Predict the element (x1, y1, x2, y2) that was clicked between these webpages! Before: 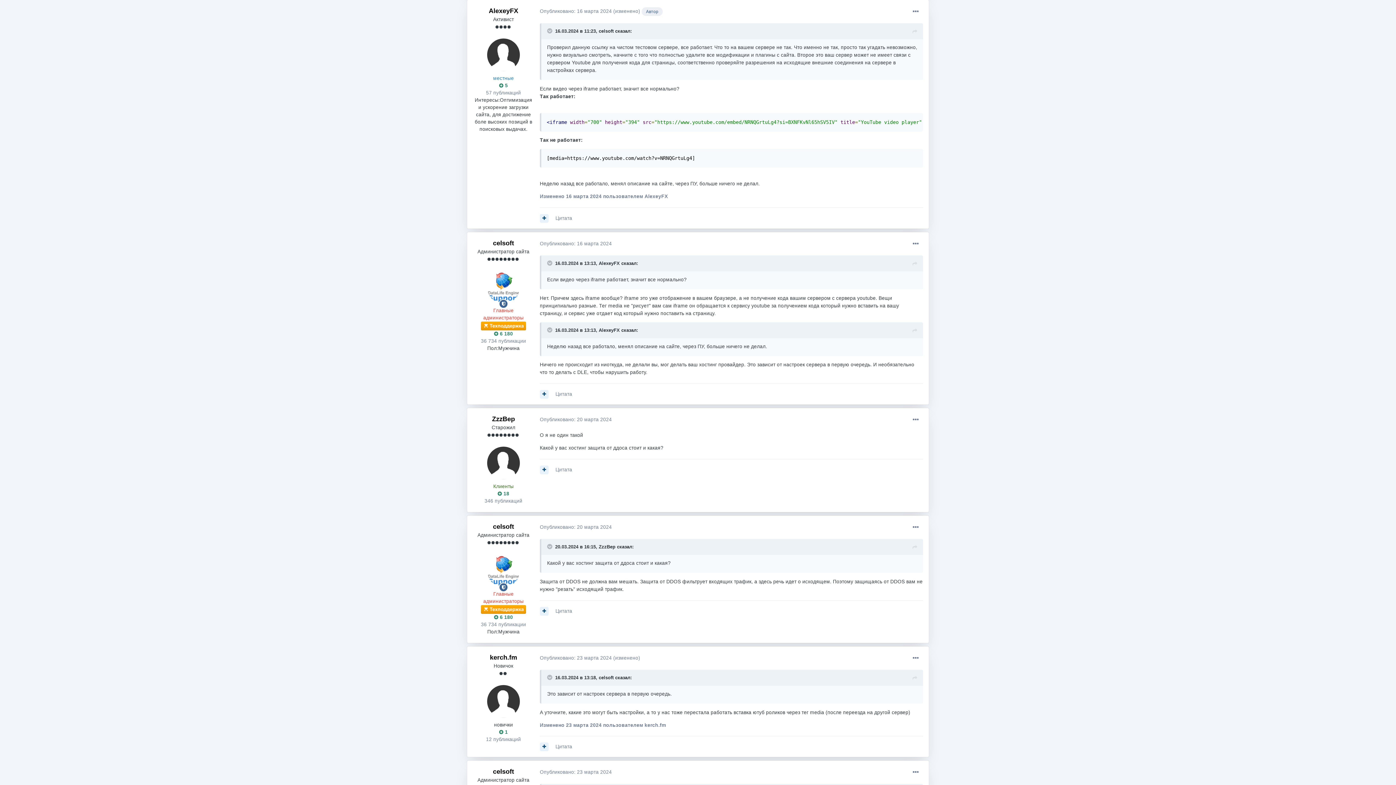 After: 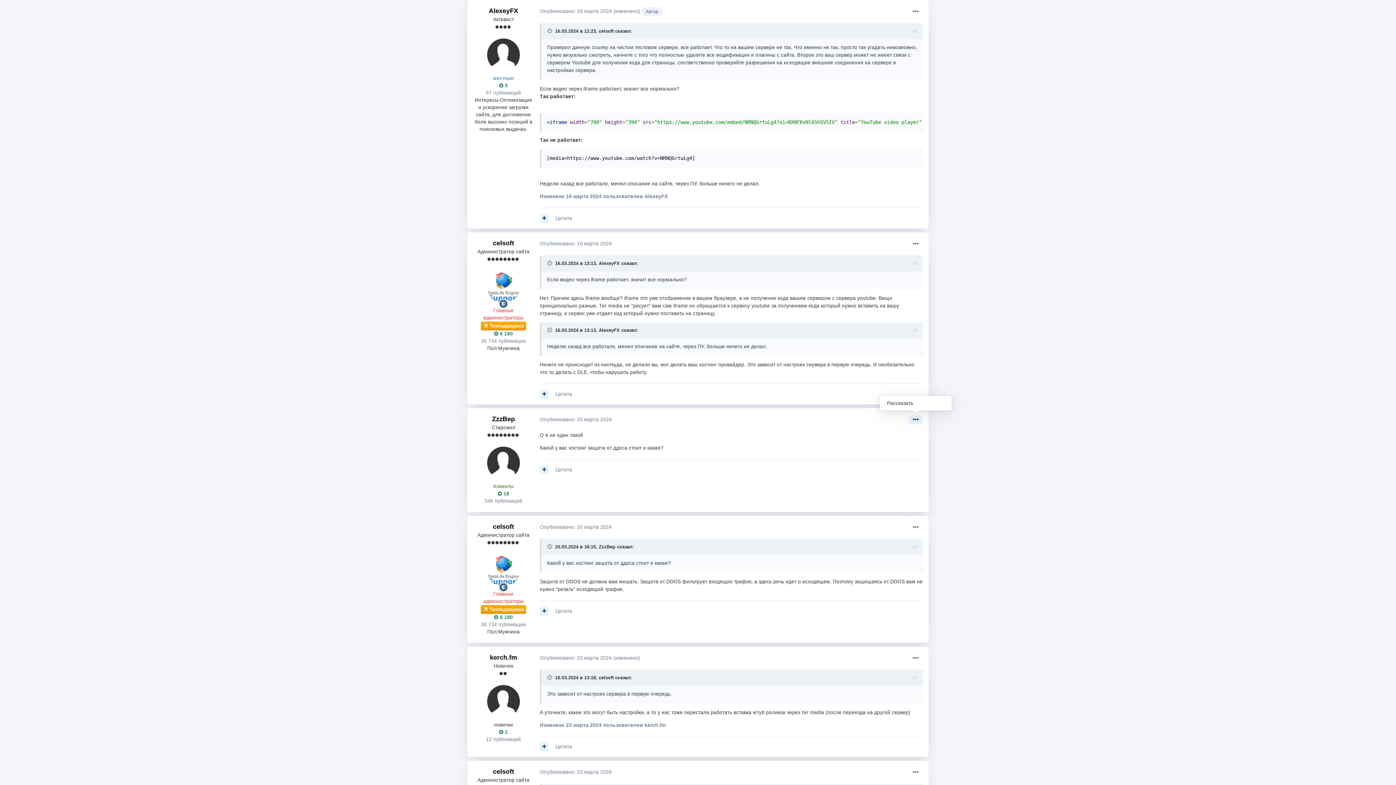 Action: bbox: (908, 415, 923, 424)